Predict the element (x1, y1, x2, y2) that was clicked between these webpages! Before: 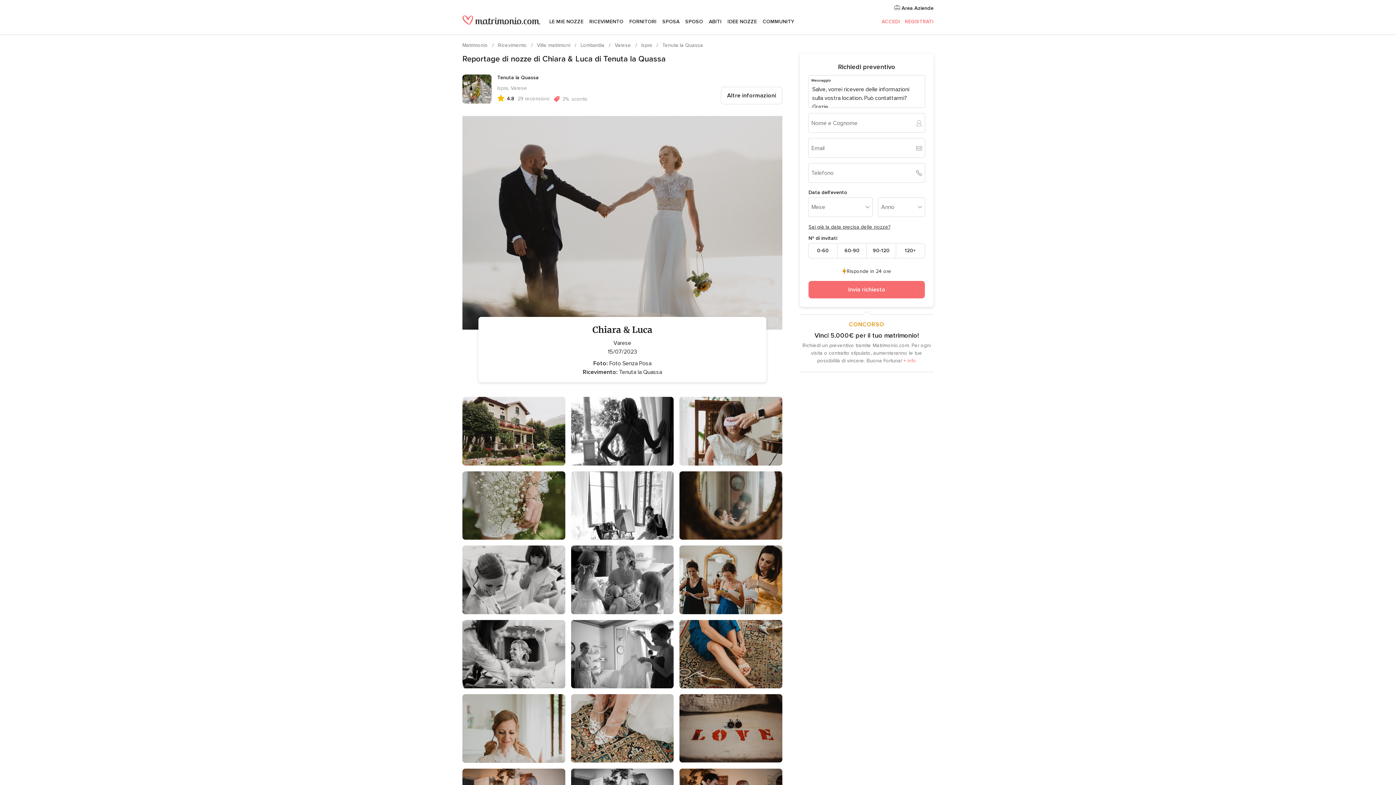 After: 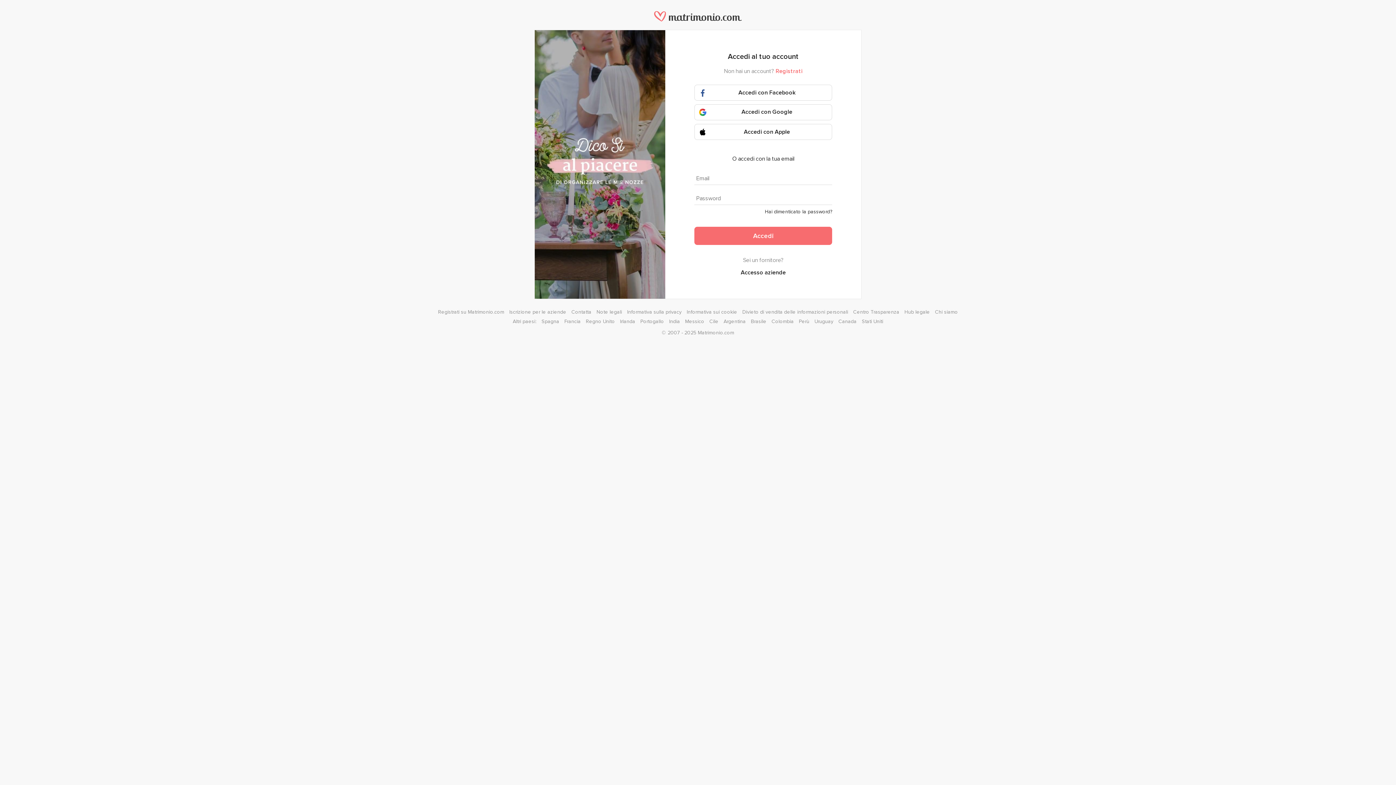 Action: bbox: (881, 18, 900, 24) label: ACCEDI